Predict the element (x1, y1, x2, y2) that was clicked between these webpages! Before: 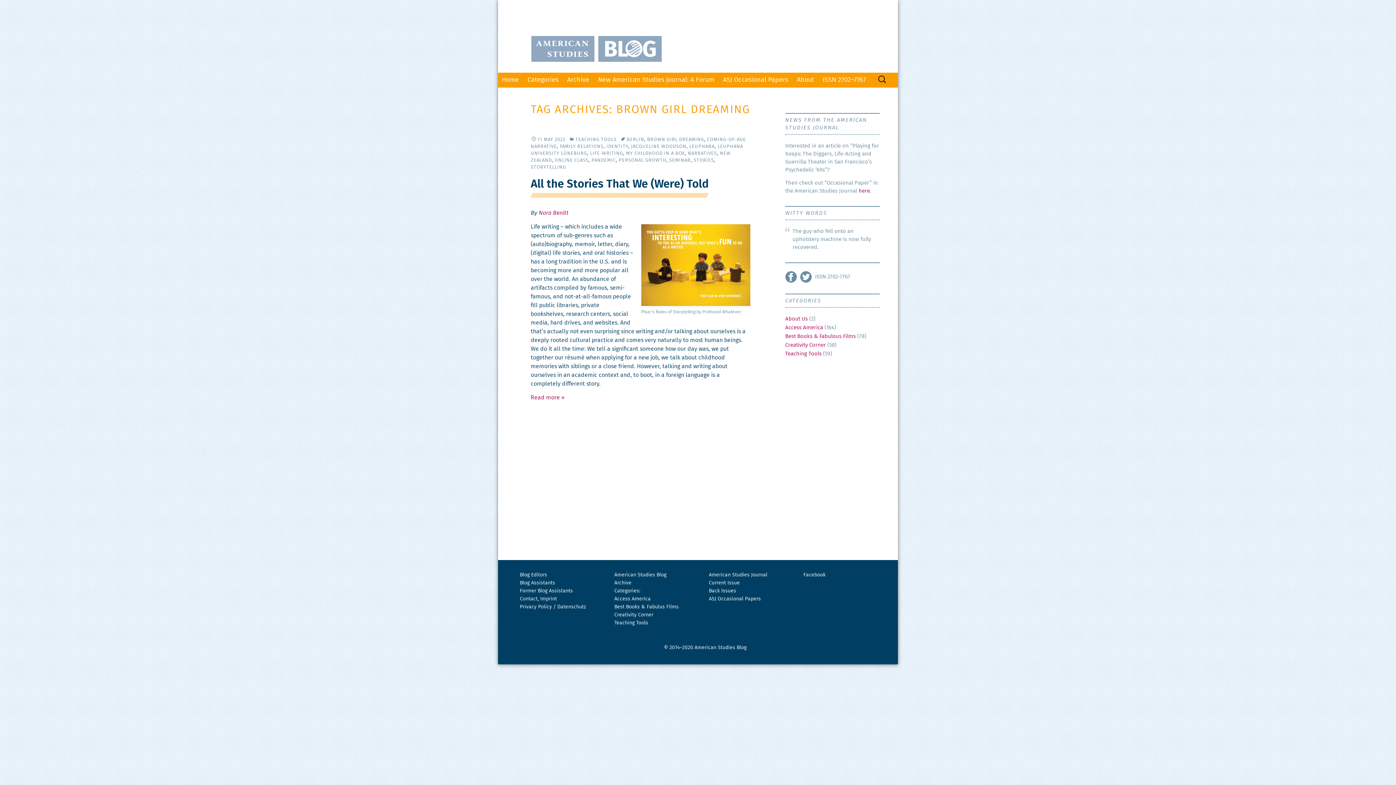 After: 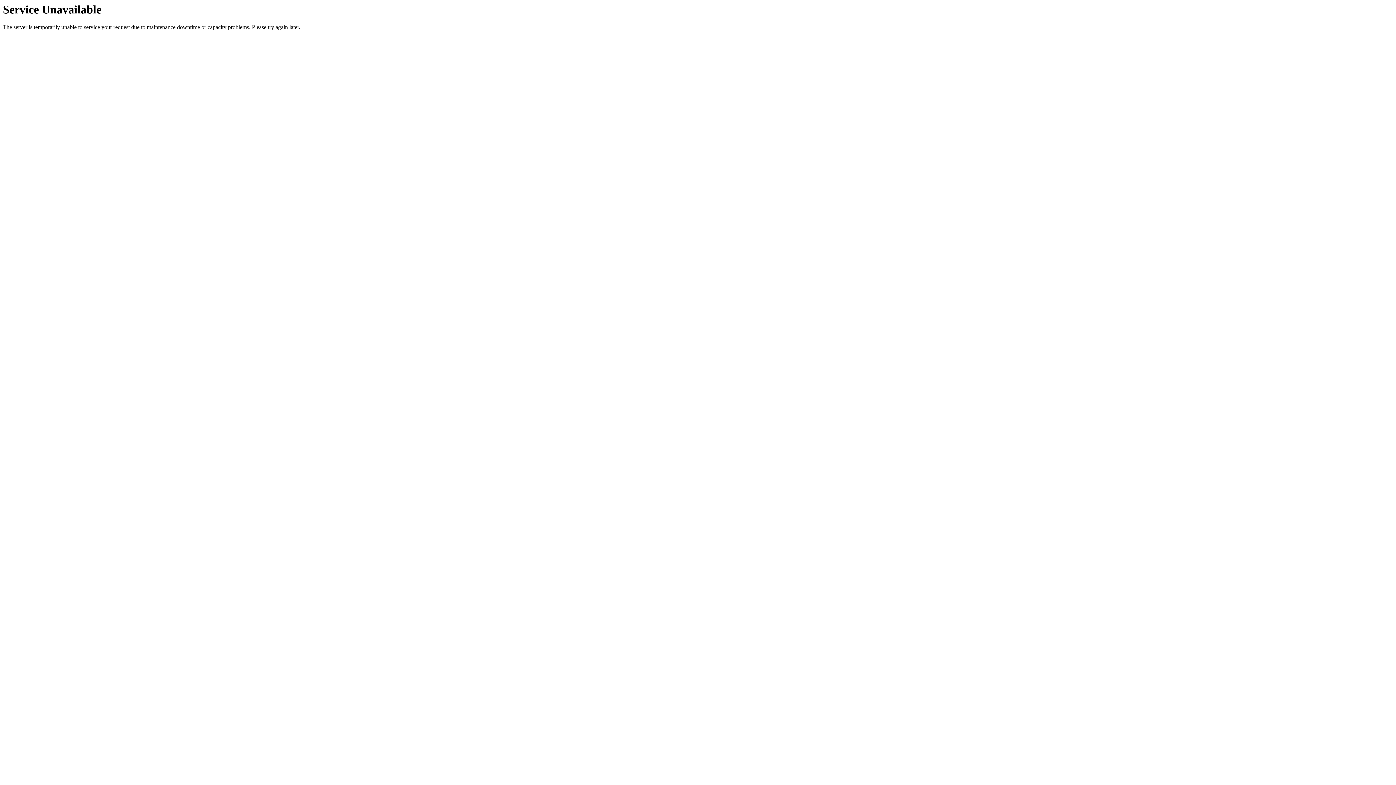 Action: bbox: (626, 151, 685, 156) label: MY CHILDHOOD IN A BOX